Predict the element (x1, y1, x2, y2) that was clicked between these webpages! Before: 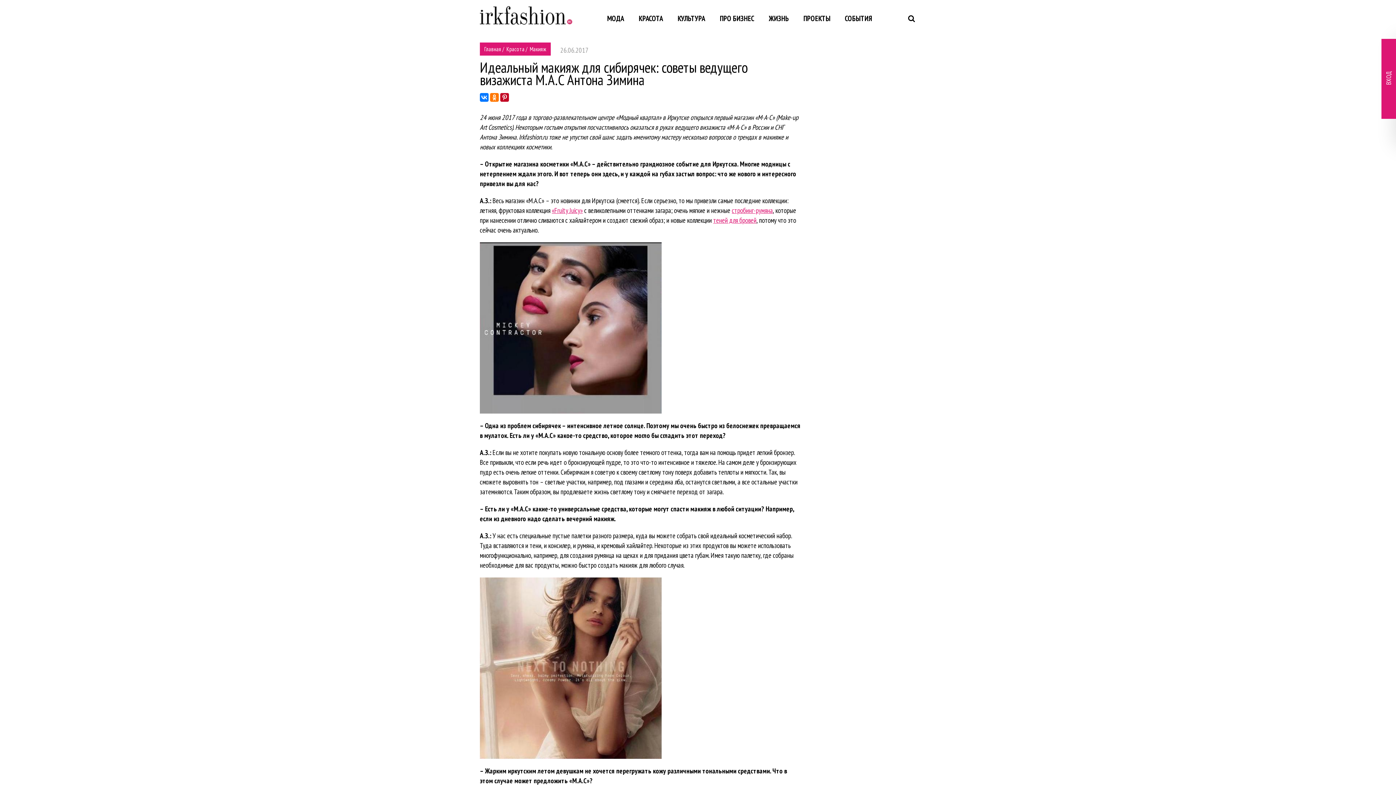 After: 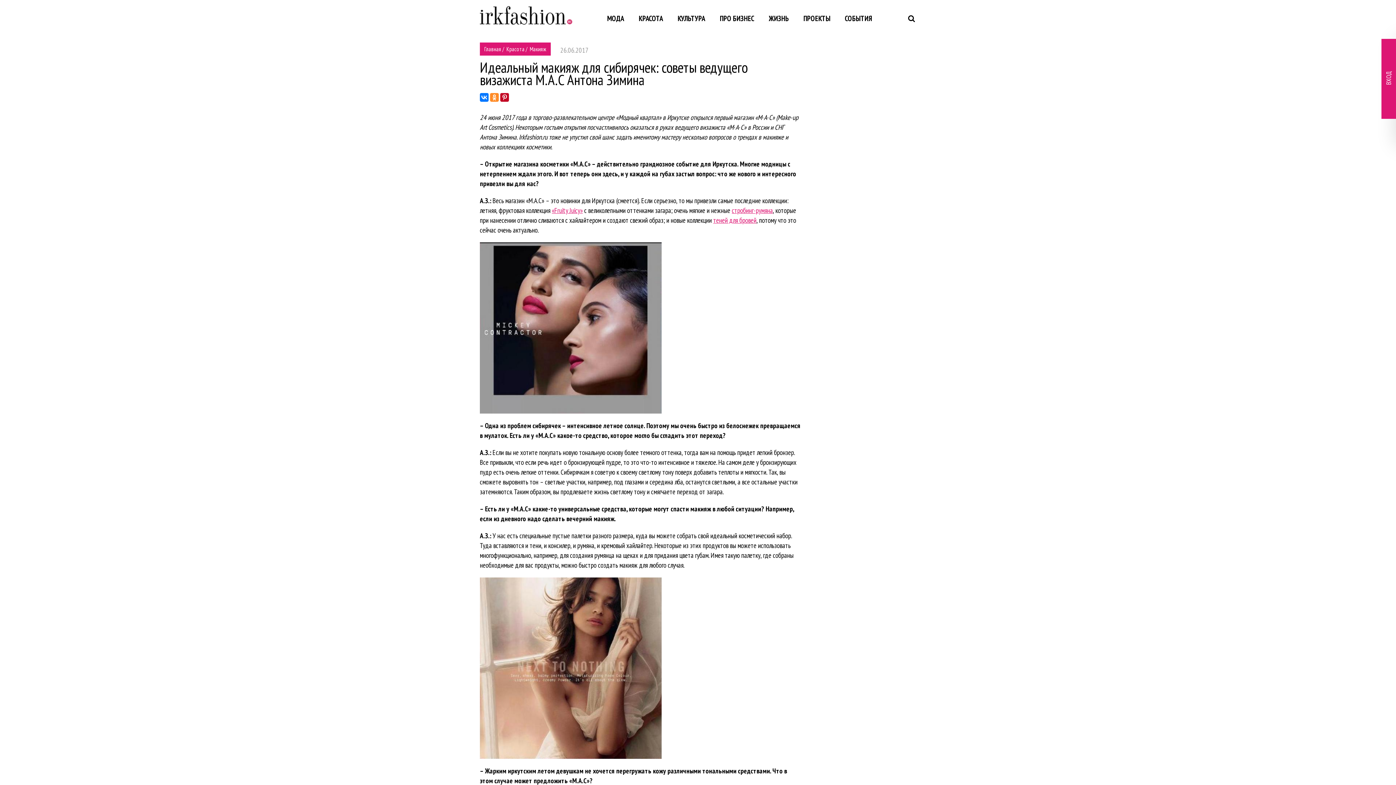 Action: bbox: (490, 93, 498, 101)